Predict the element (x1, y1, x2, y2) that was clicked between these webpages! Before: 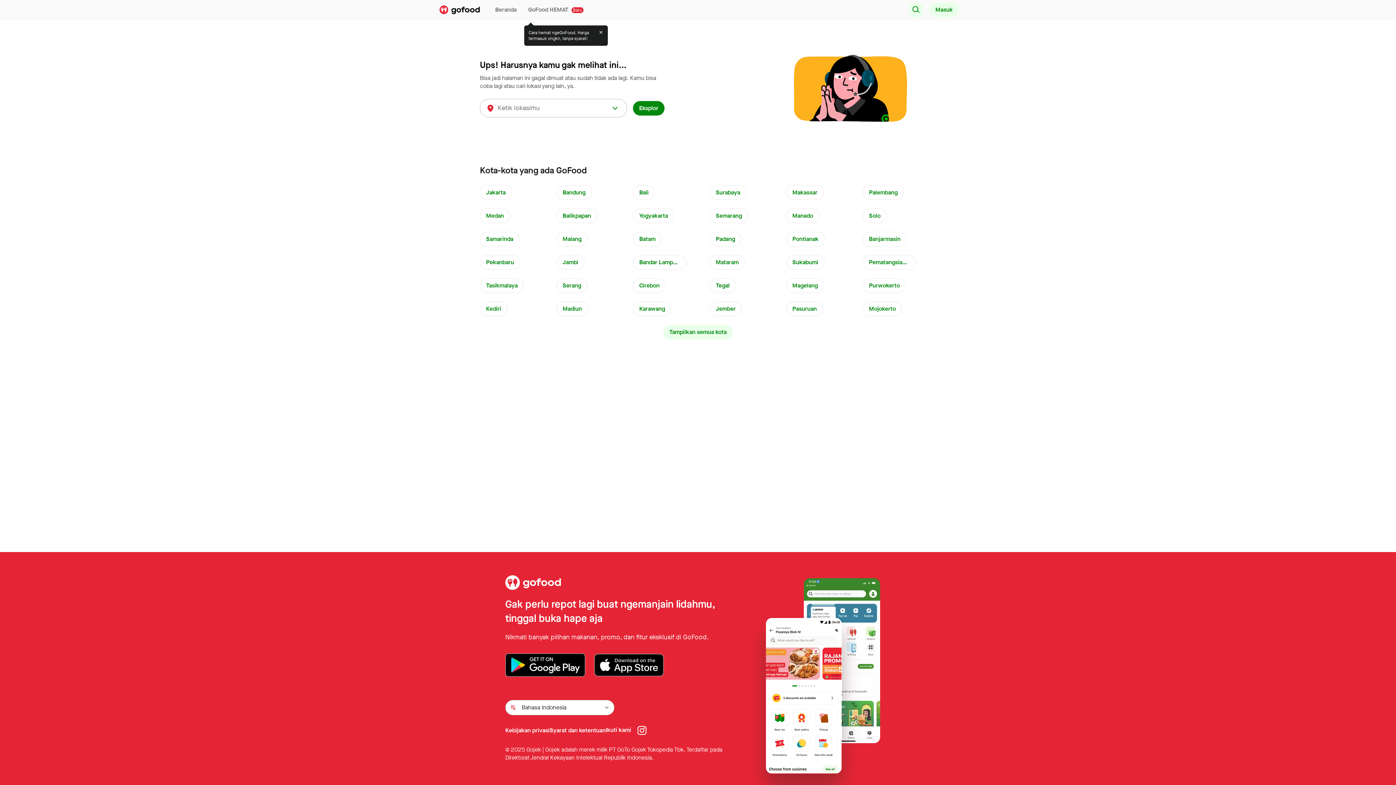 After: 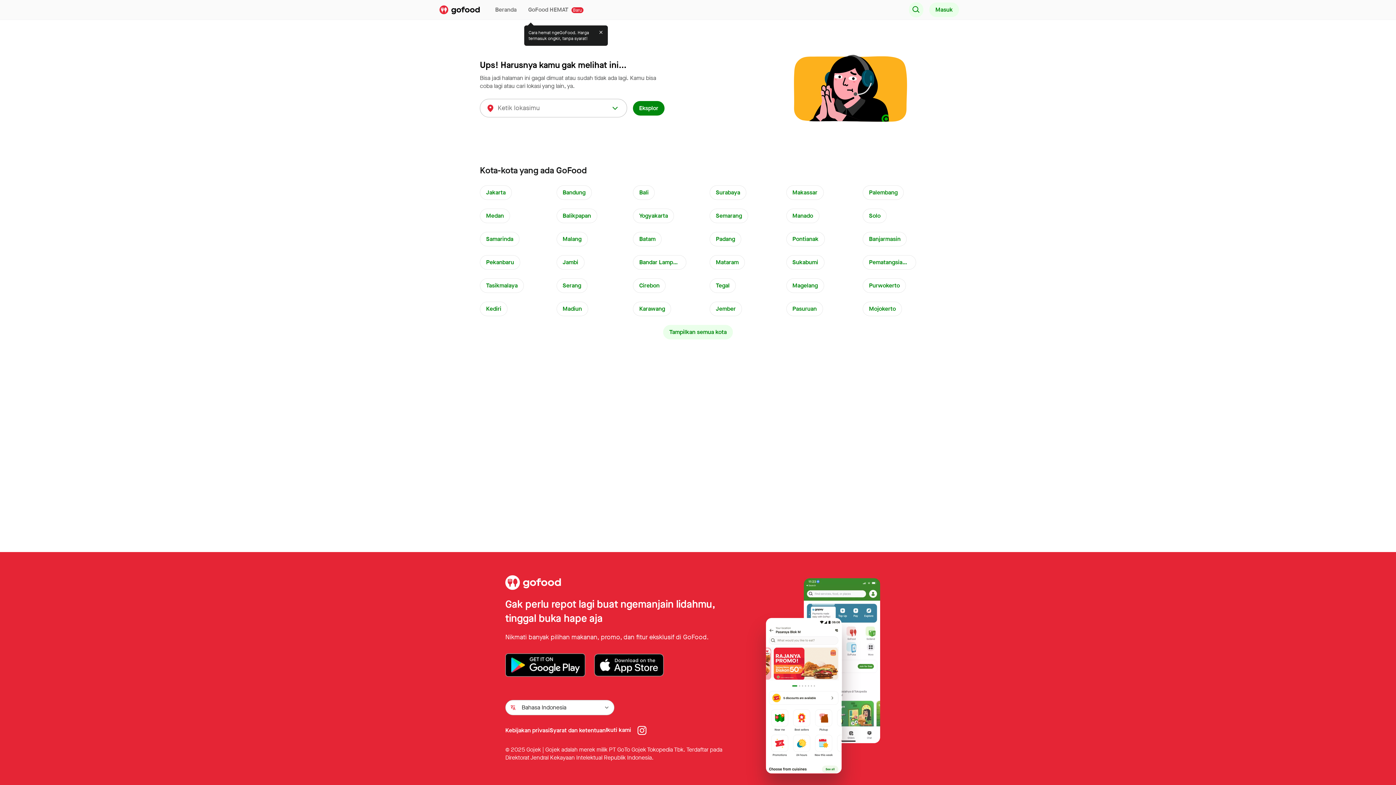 Action: label: Sukabumi bbox: (786, 255, 824, 269)